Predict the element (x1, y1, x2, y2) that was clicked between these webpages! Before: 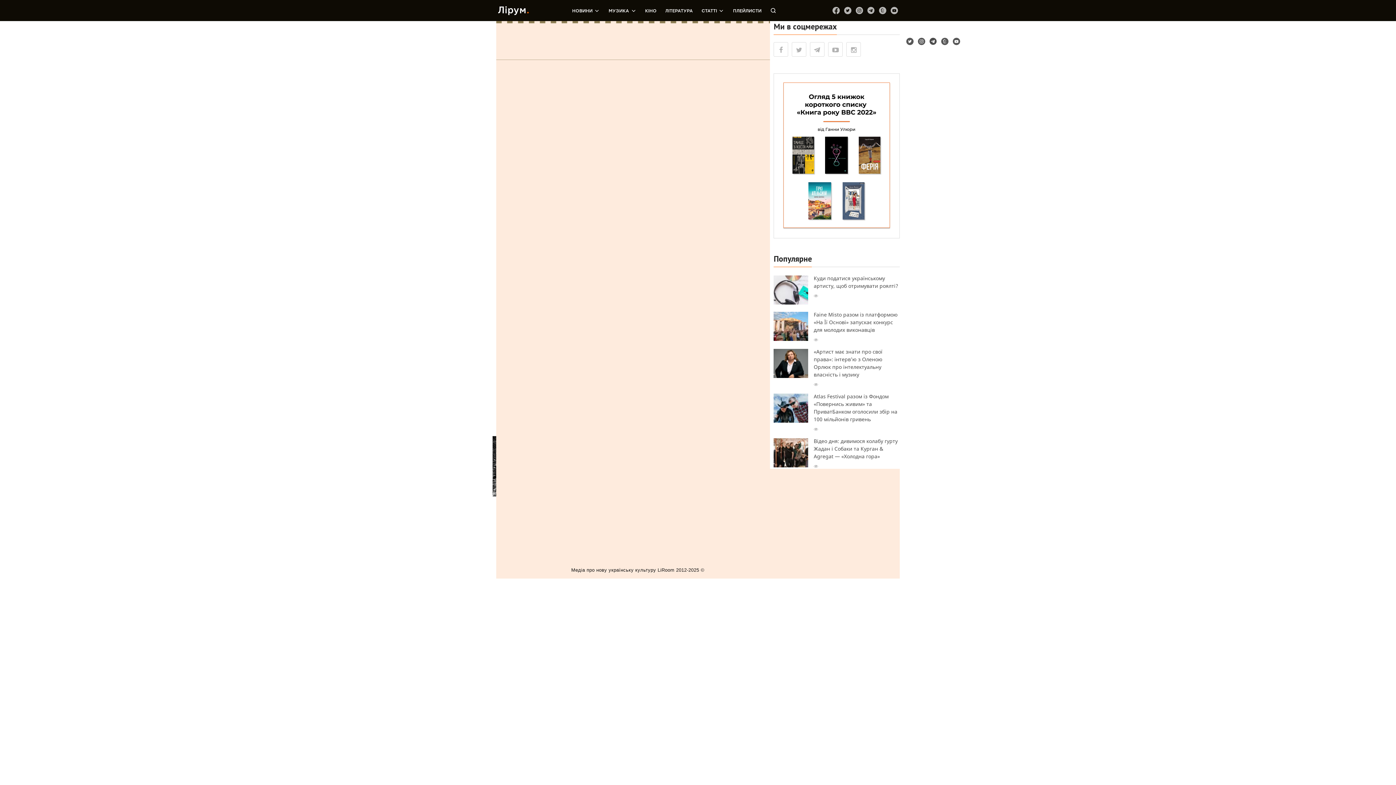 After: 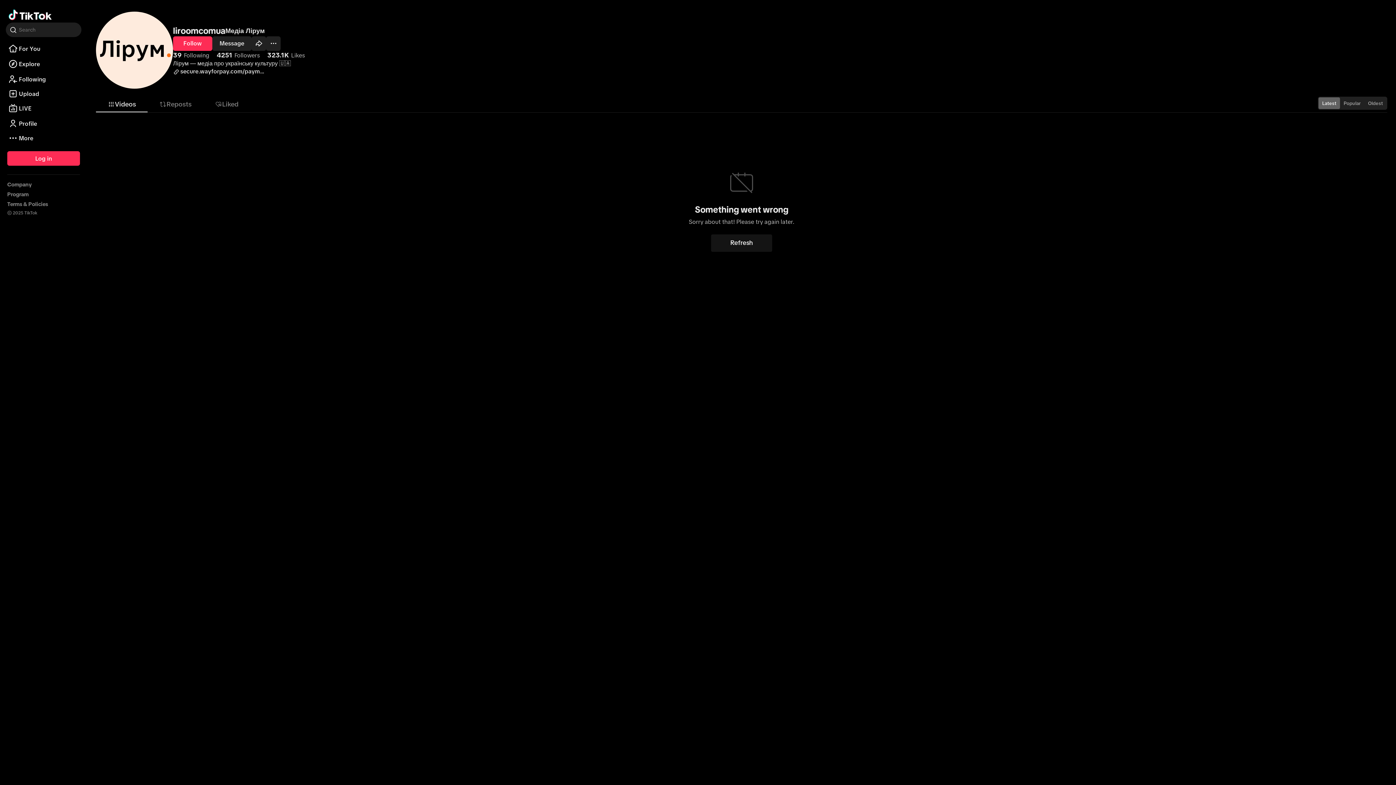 Action: bbox: (879, 6, 886, 14)